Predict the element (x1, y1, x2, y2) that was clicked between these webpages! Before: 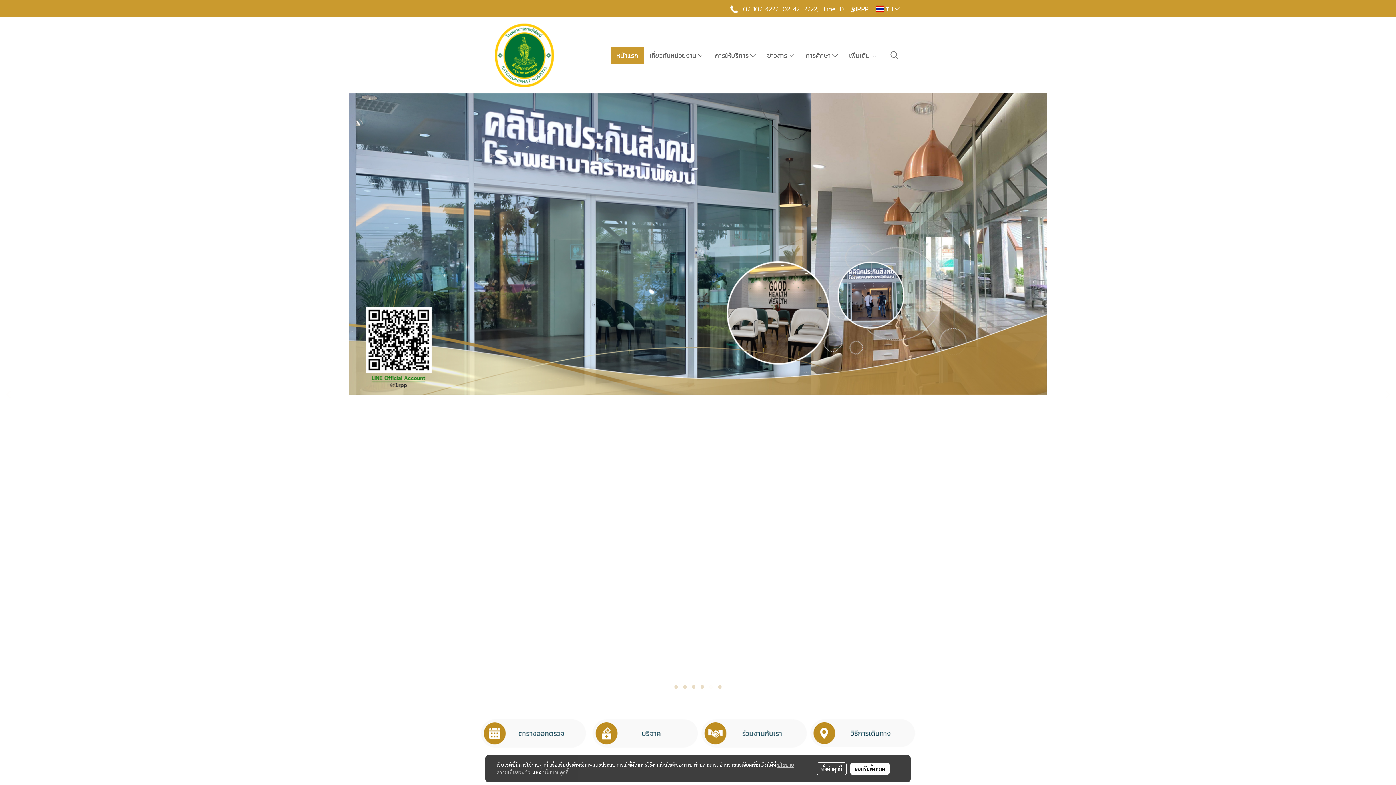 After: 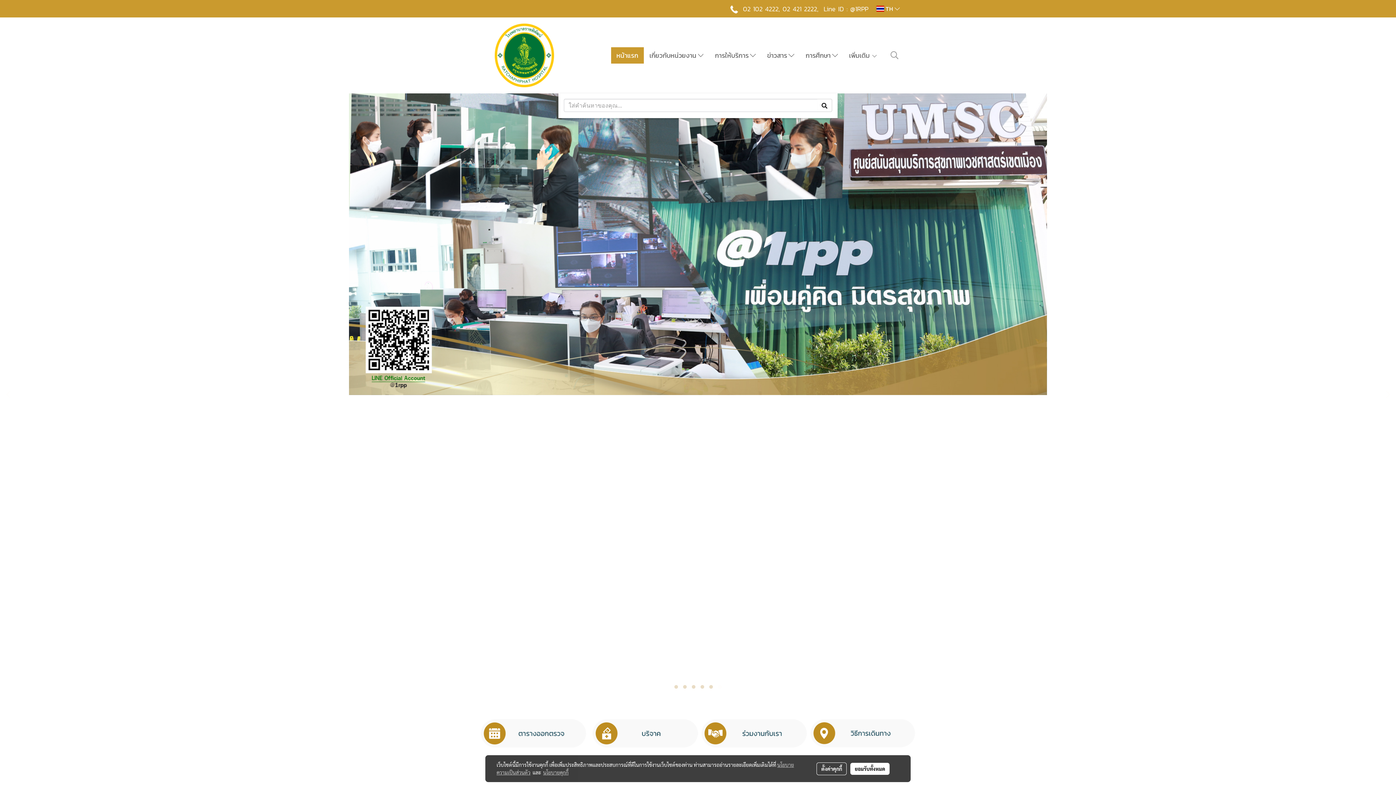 Action: bbox: (886, 48, 902, 62)